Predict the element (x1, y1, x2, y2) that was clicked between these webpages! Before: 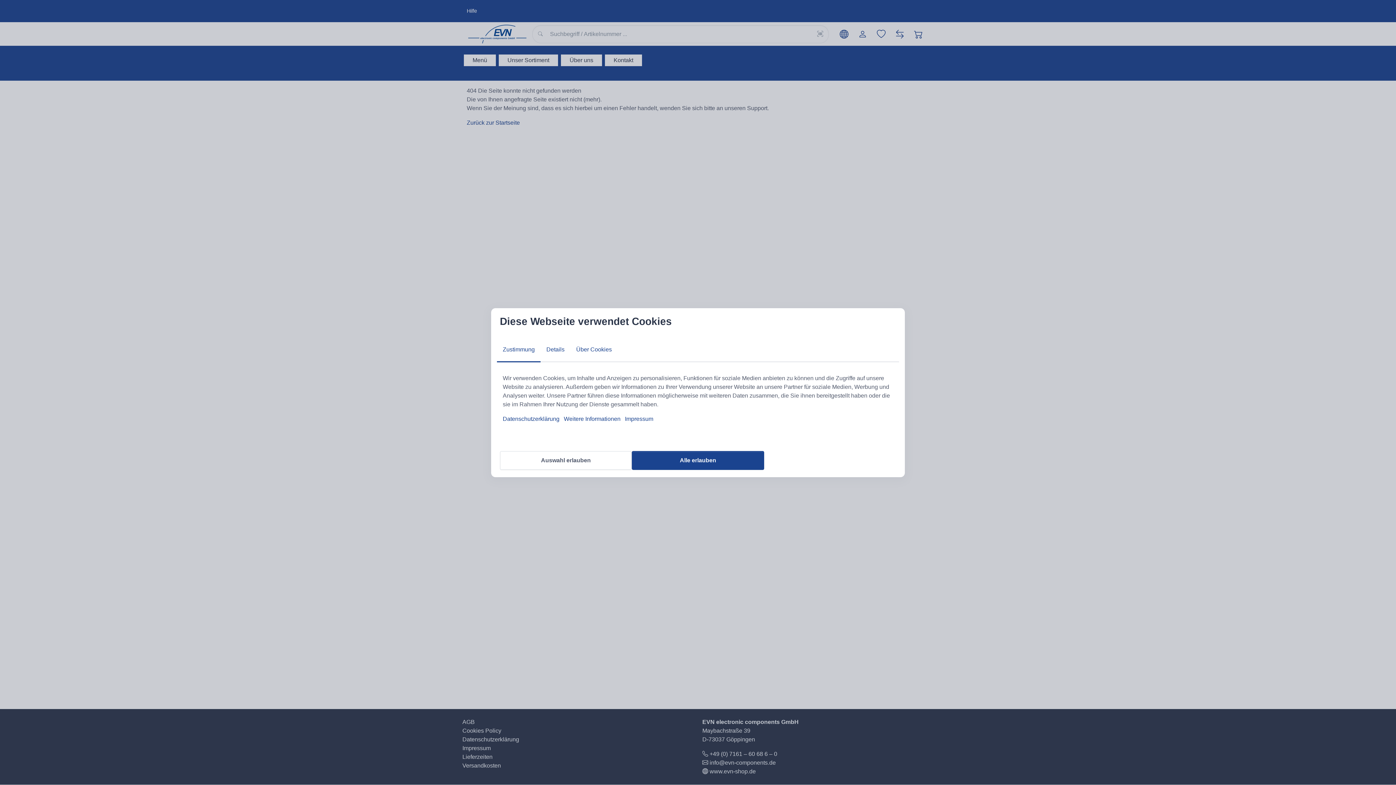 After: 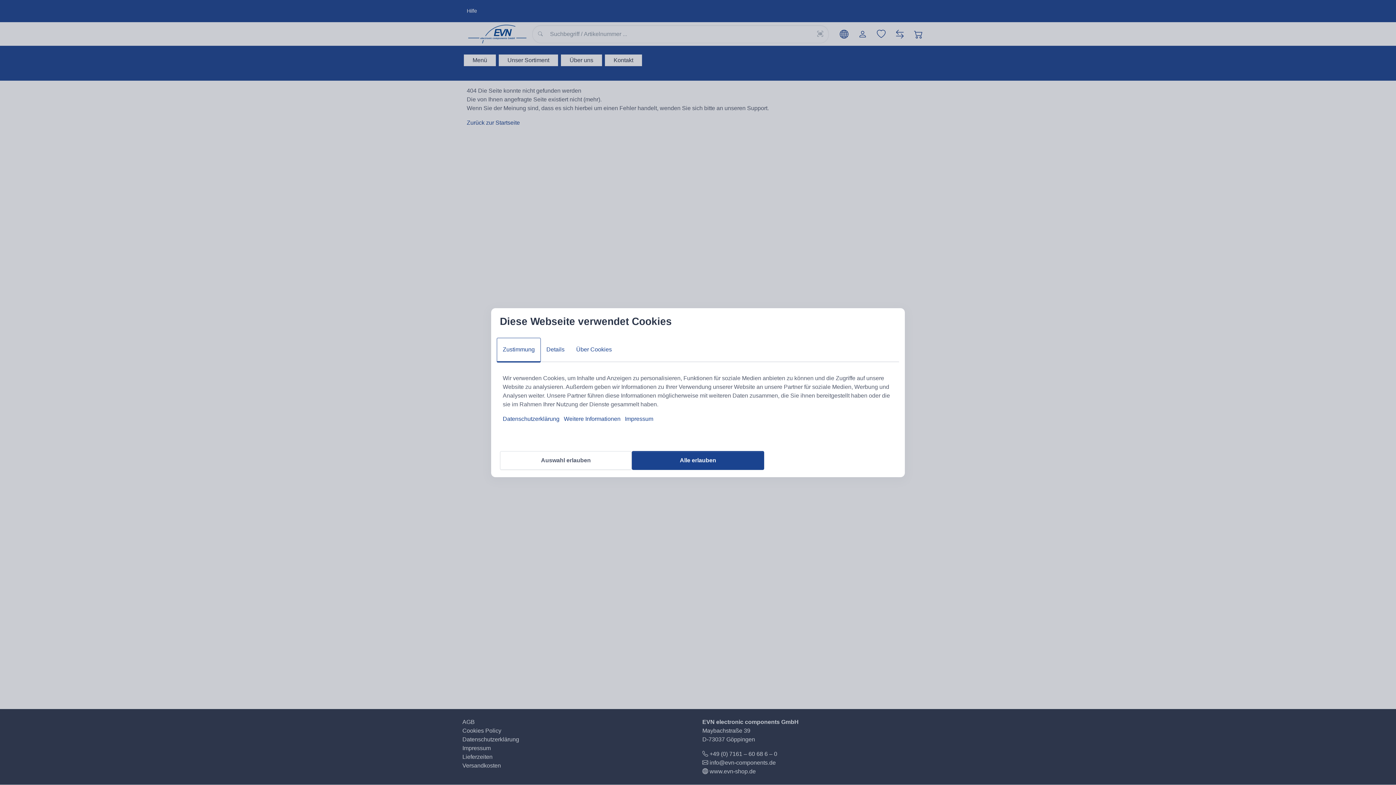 Action: label: Zustimmung bbox: (497, 338, 540, 362)